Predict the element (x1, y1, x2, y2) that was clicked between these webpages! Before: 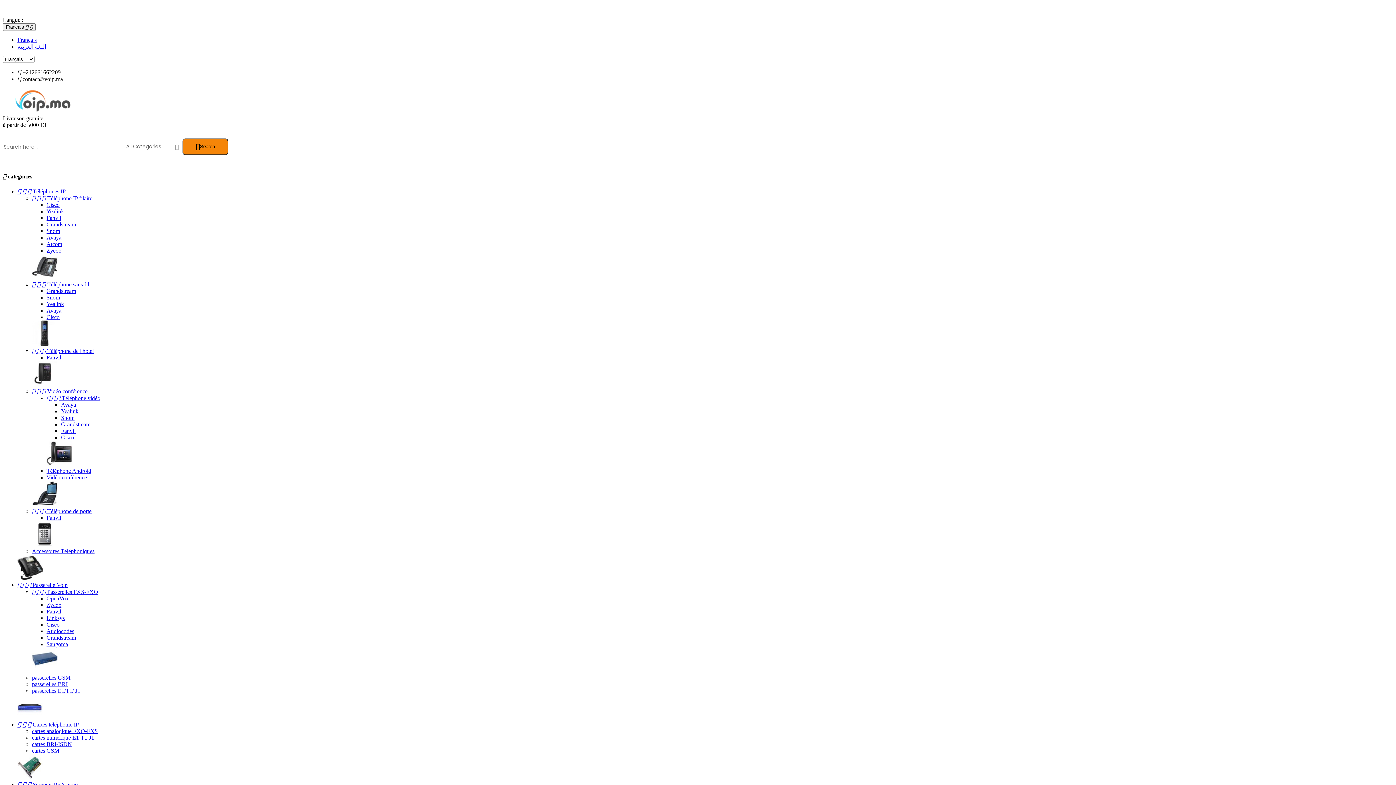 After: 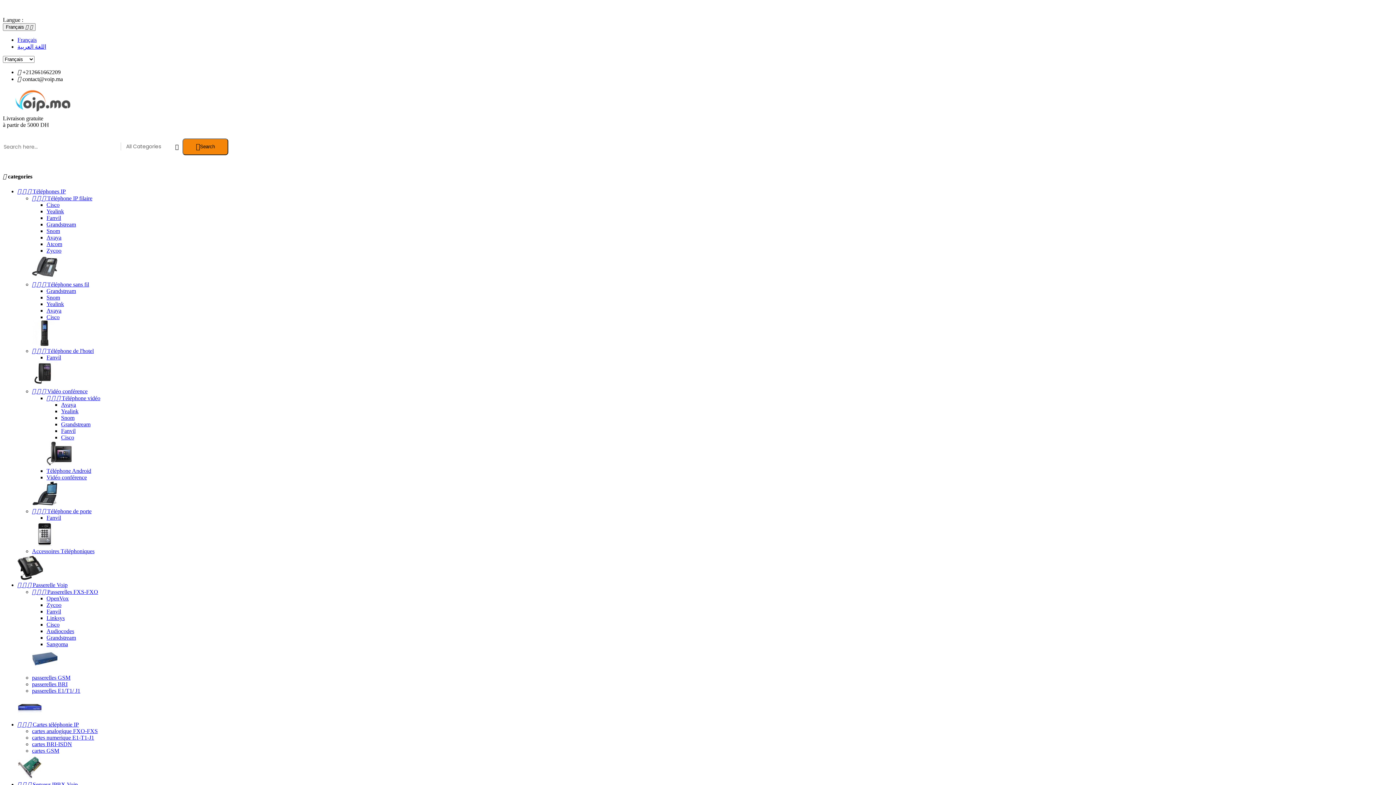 Action: bbox: (46, 628, 74, 634) label: Audiocodes